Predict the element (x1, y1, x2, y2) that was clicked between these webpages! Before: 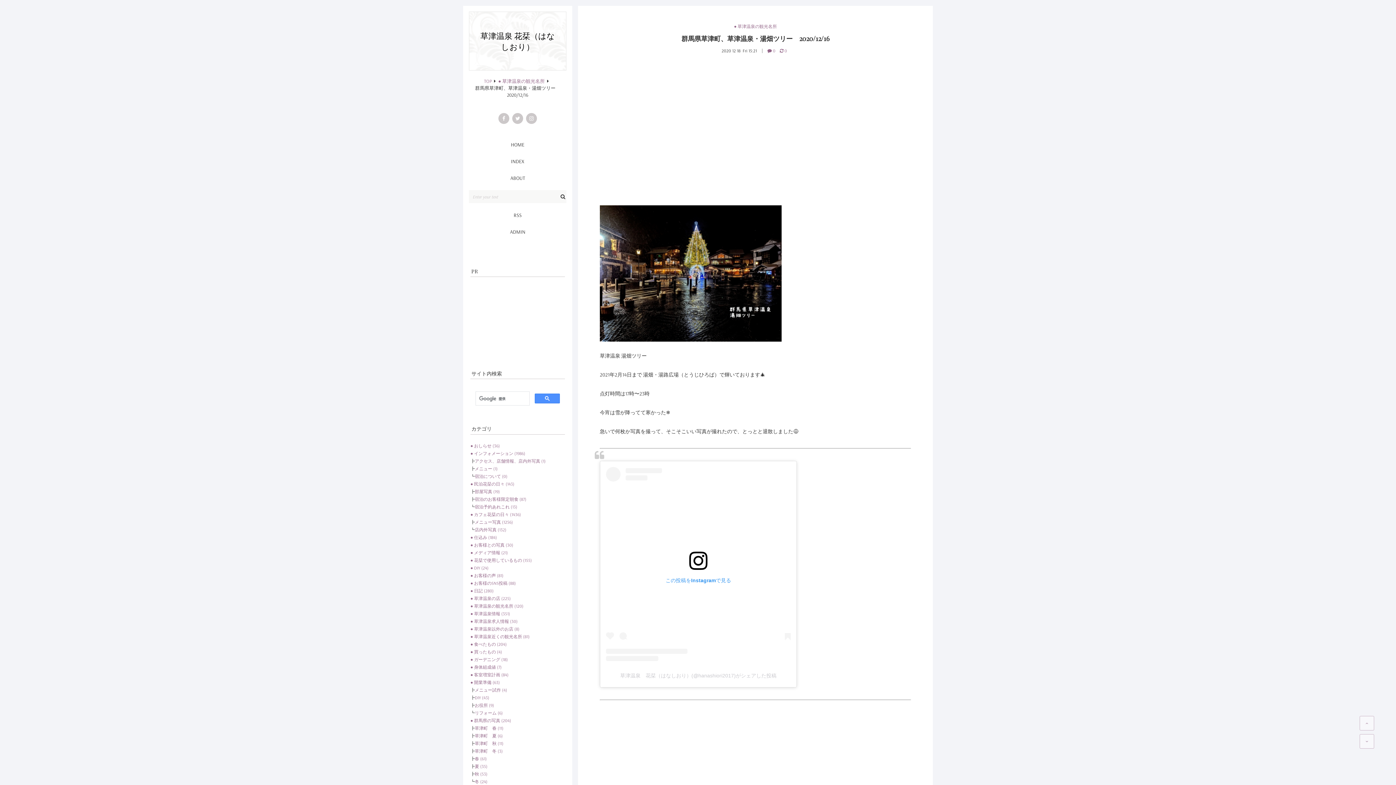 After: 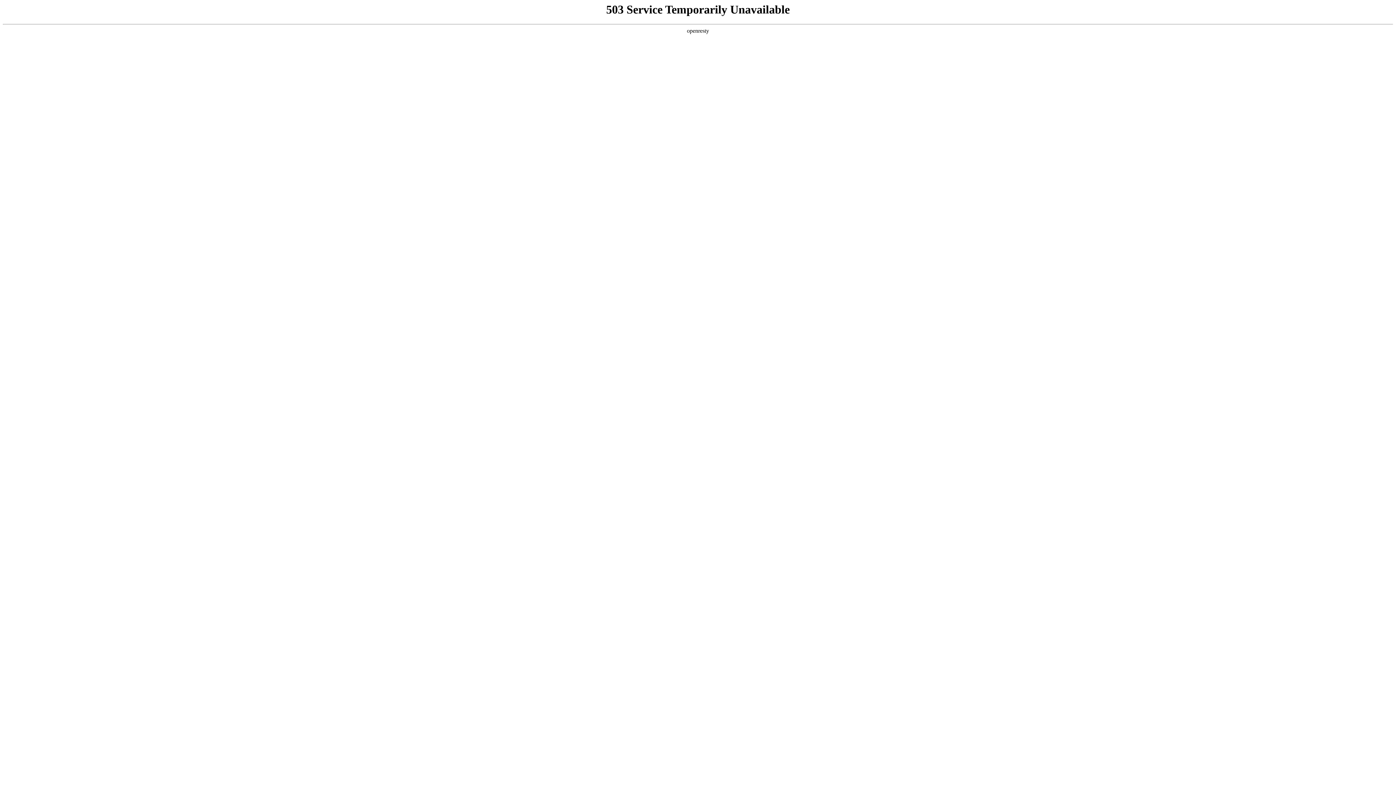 Action: label: ADMIN bbox: (510, 228, 525, 235)